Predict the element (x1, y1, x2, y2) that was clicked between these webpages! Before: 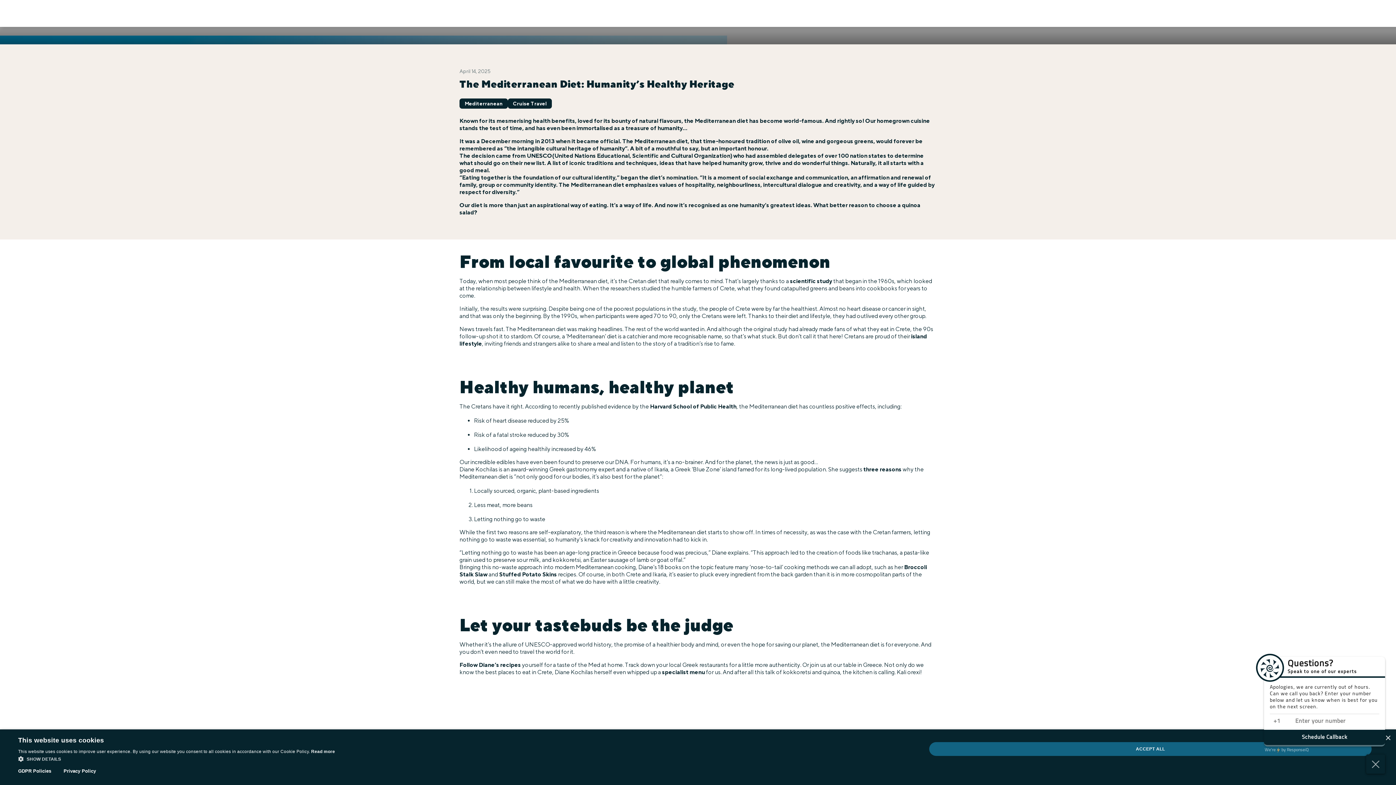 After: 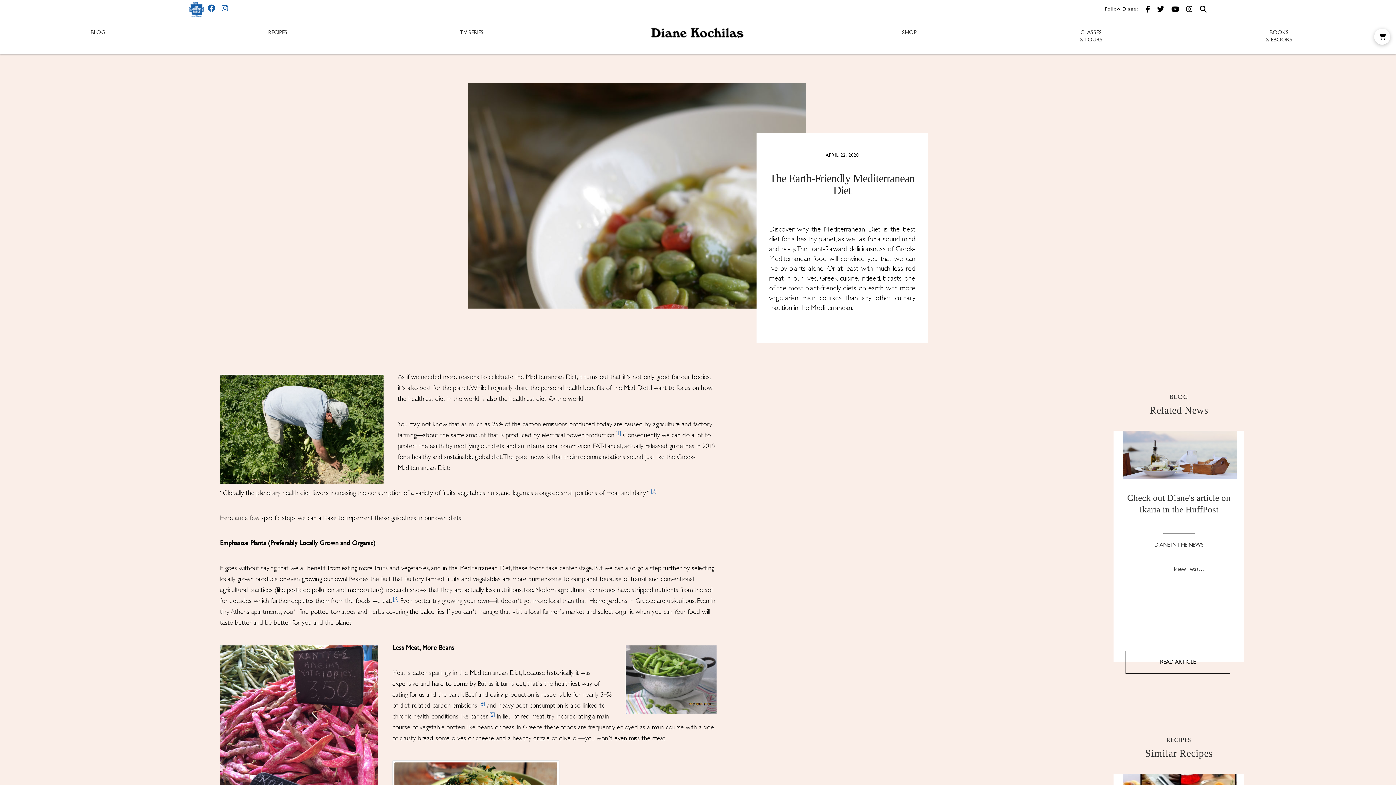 Action: bbox: (863, 466, 901, 473) label: three reasons